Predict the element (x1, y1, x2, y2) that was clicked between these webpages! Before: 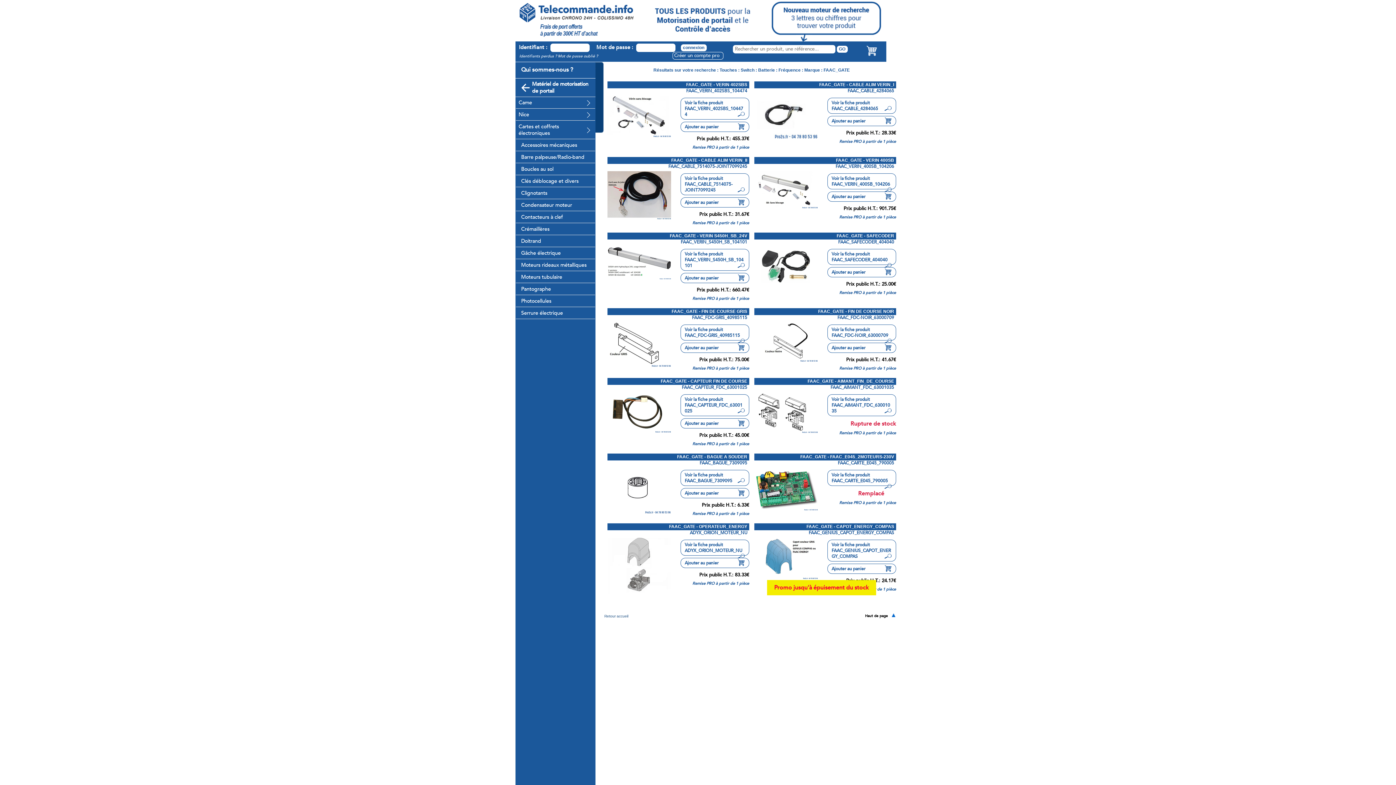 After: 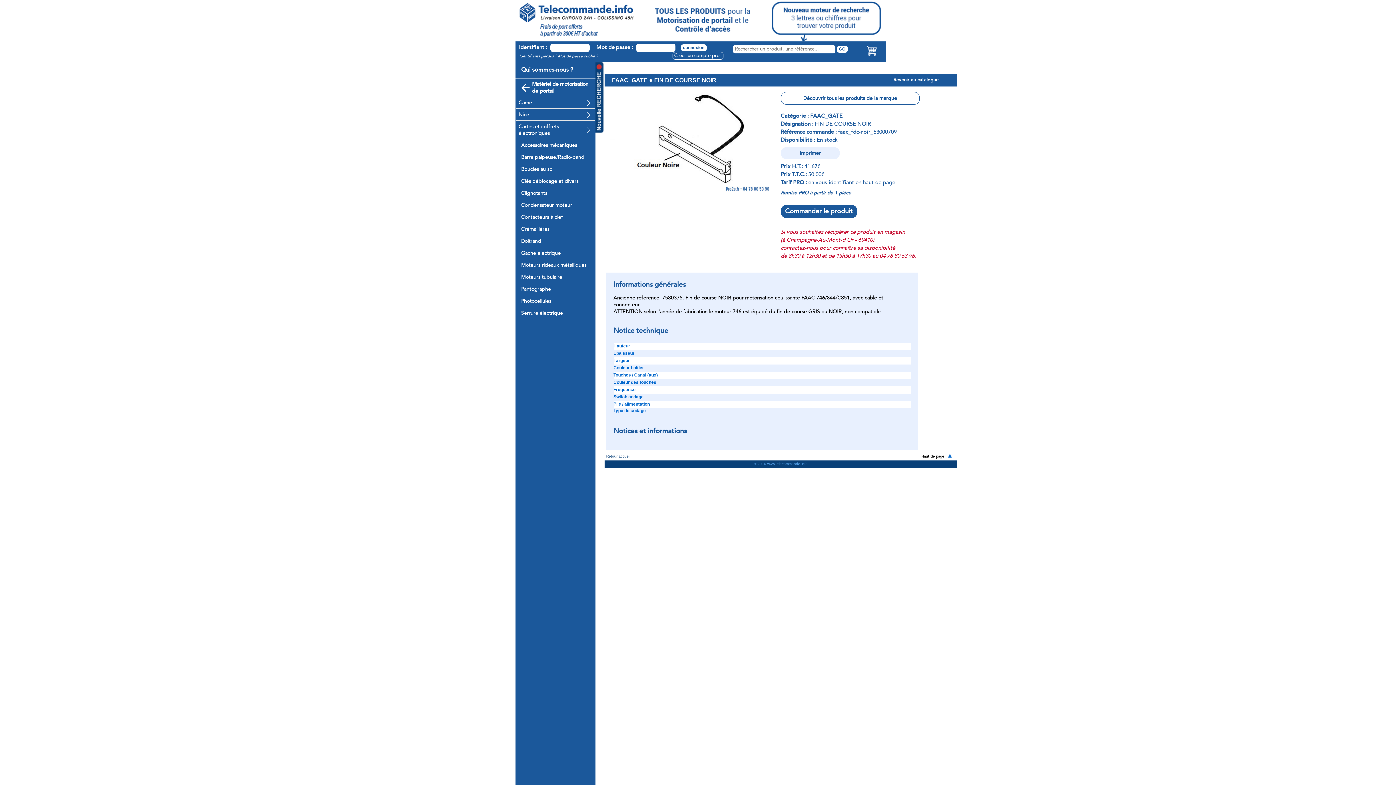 Action: bbox: (754, 356, 818, 364)